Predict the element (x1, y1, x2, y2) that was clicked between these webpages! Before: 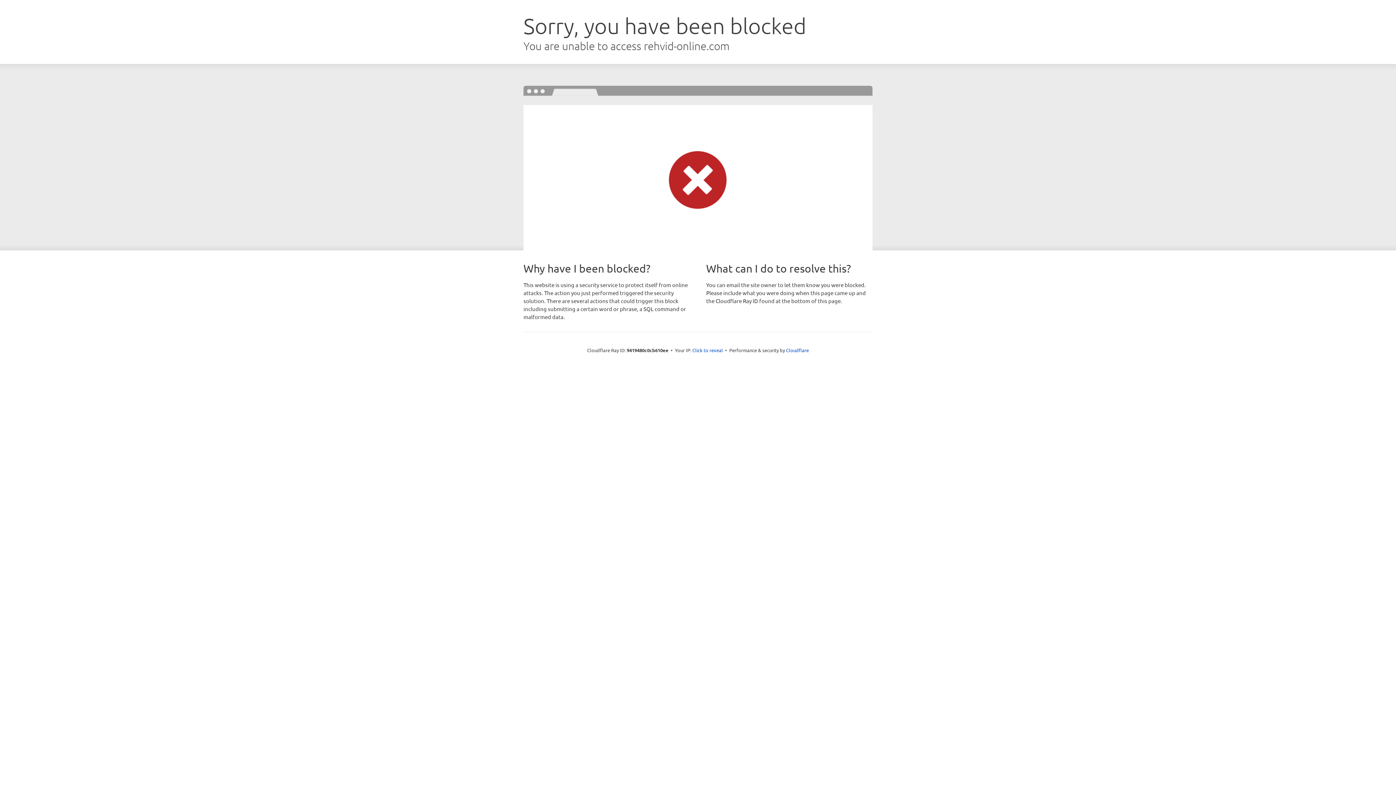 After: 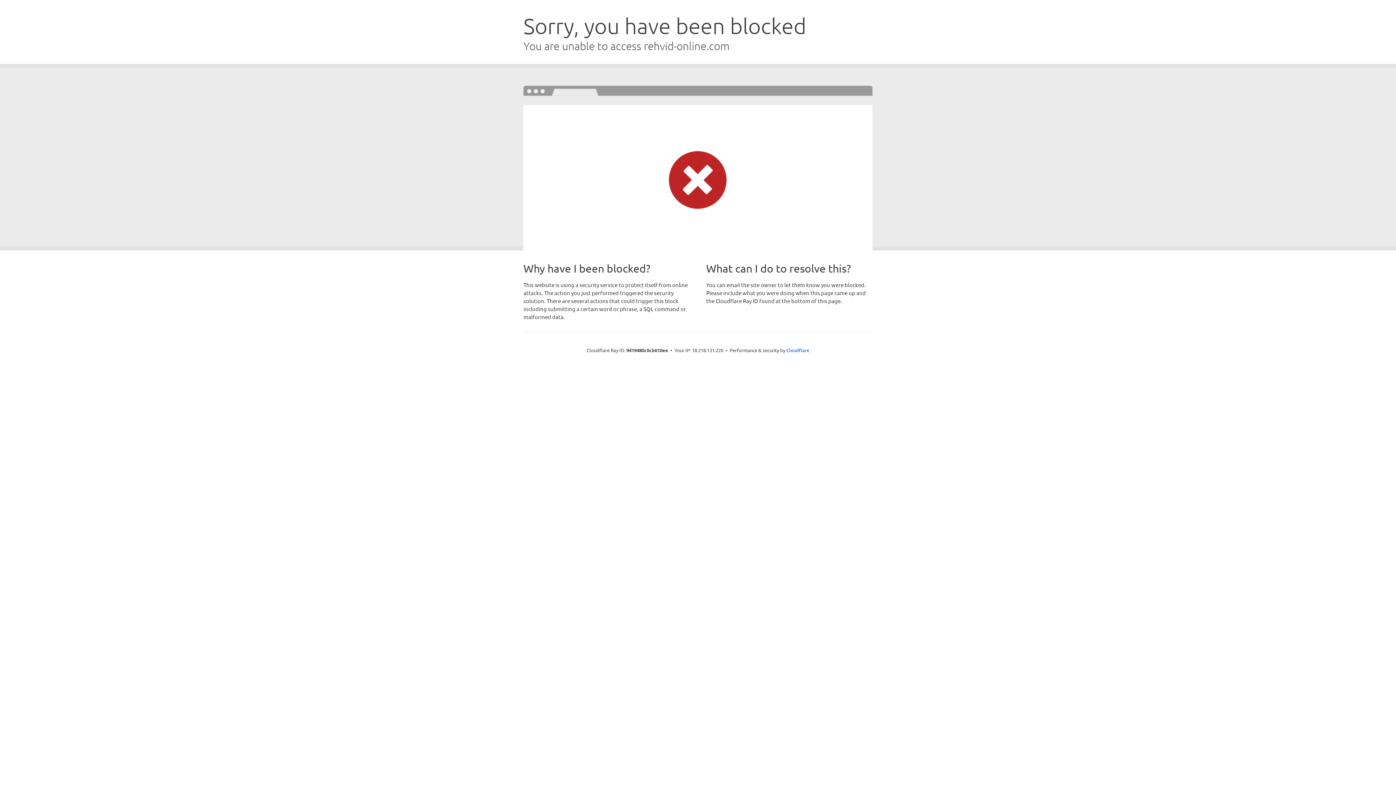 Action: bbox: (692, 346, 723, 353) label: Click to reveal